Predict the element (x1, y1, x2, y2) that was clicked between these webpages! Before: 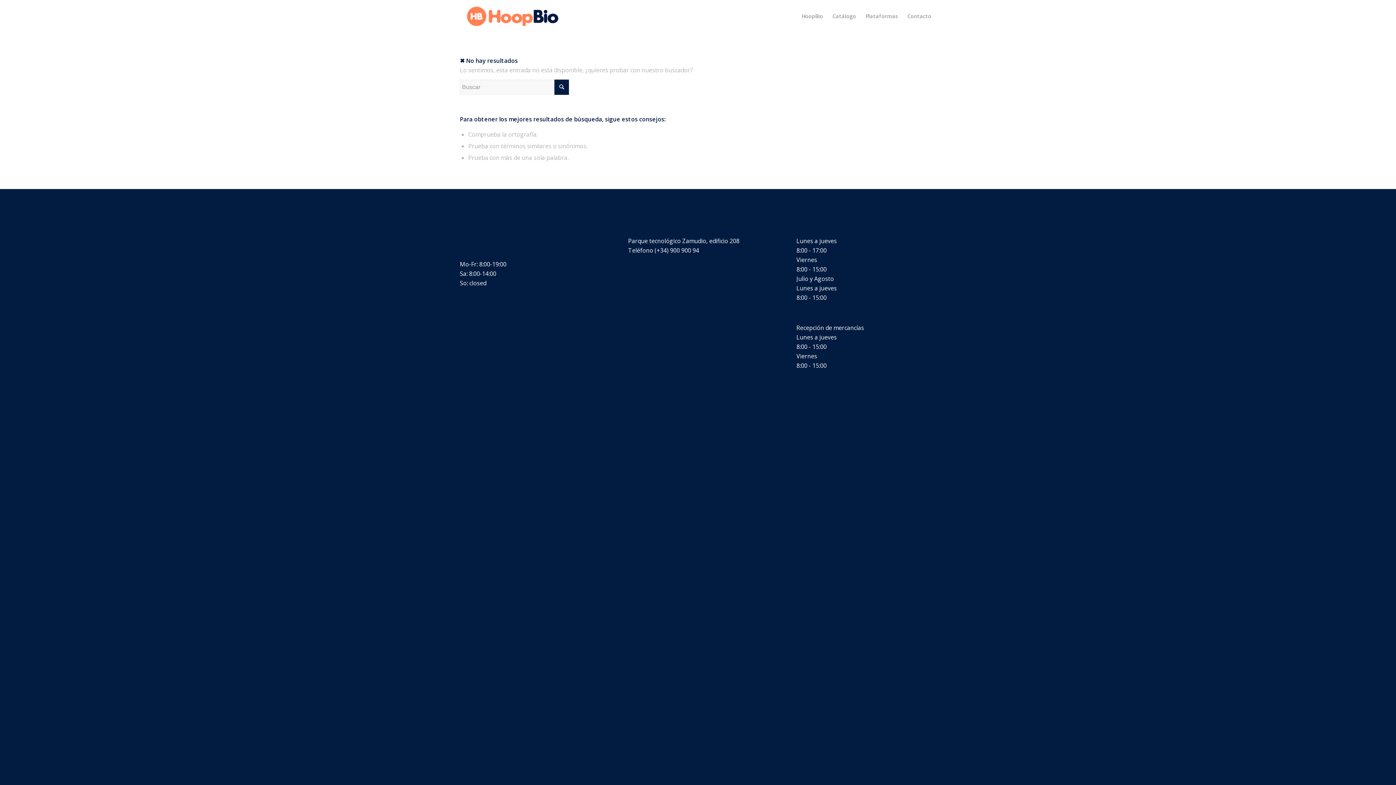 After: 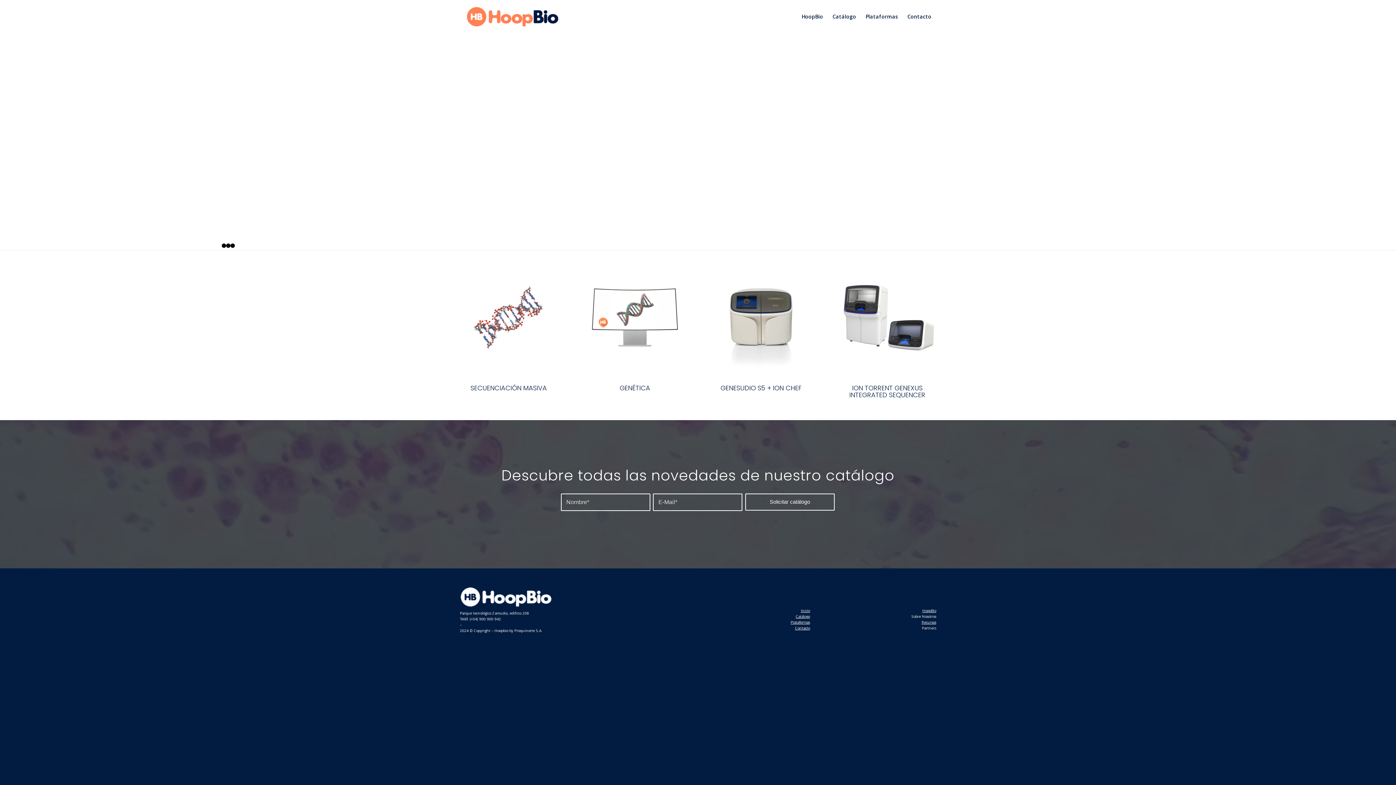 Action: bbox: (797, 0, 828, 32) label: HoopBio